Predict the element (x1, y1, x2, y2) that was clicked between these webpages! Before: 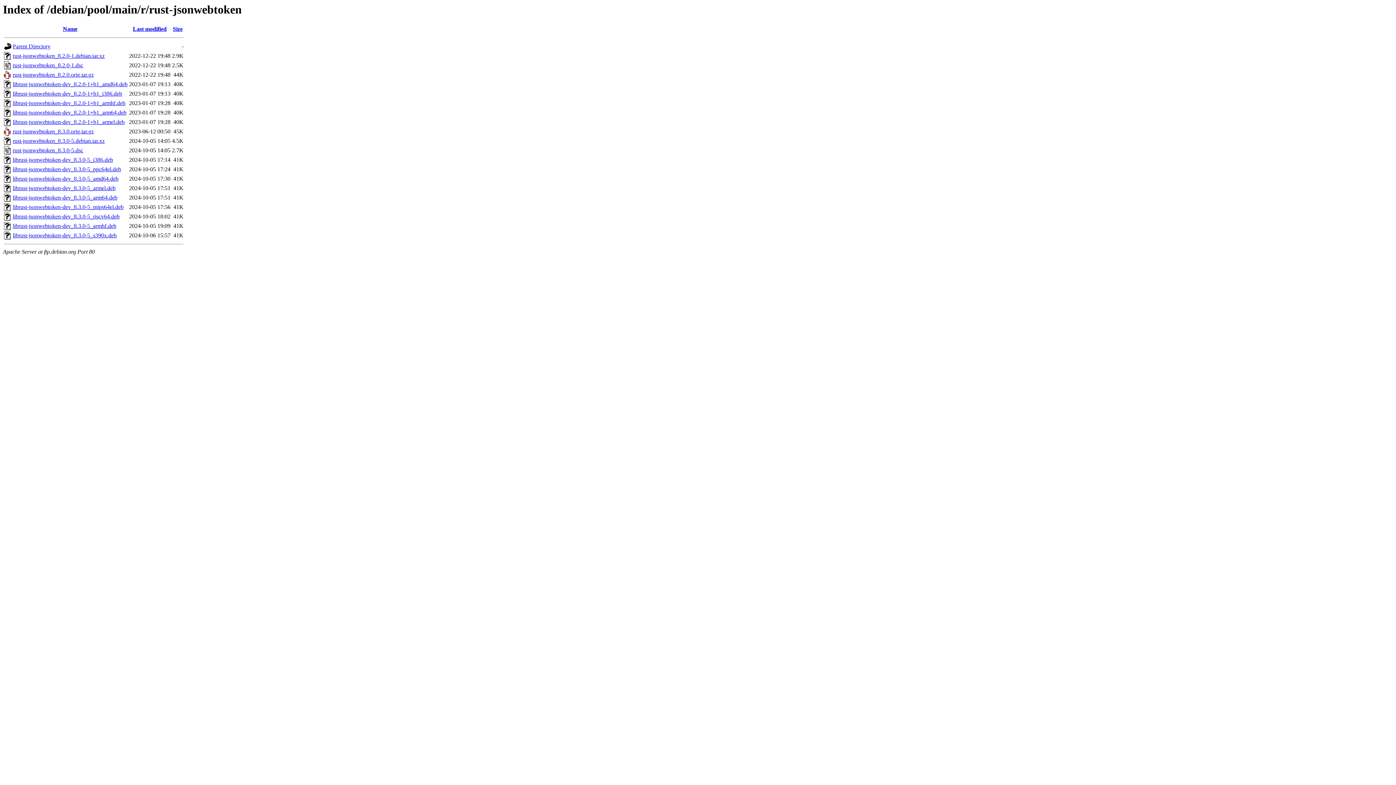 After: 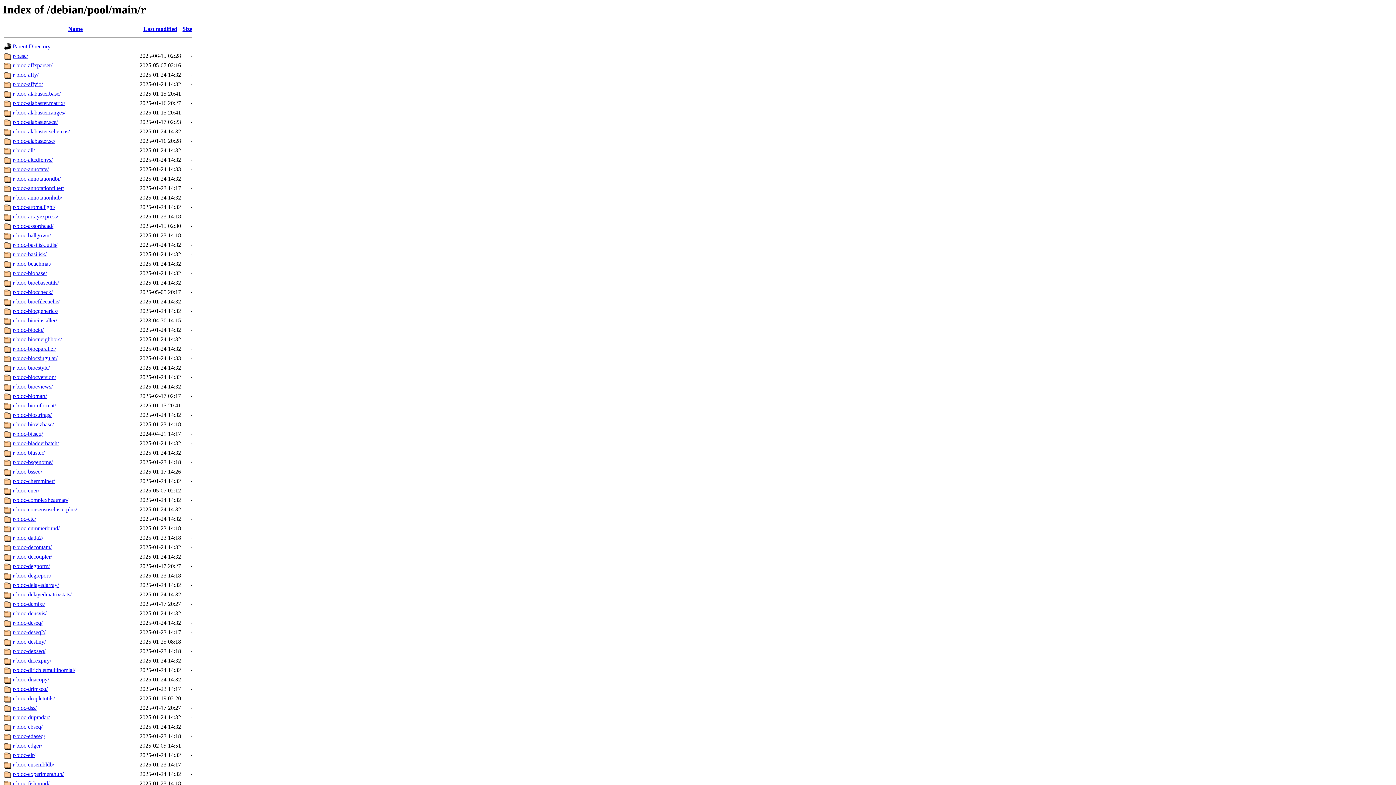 Action: label: Parent Directory bbox: (12, 43, 50, 49)